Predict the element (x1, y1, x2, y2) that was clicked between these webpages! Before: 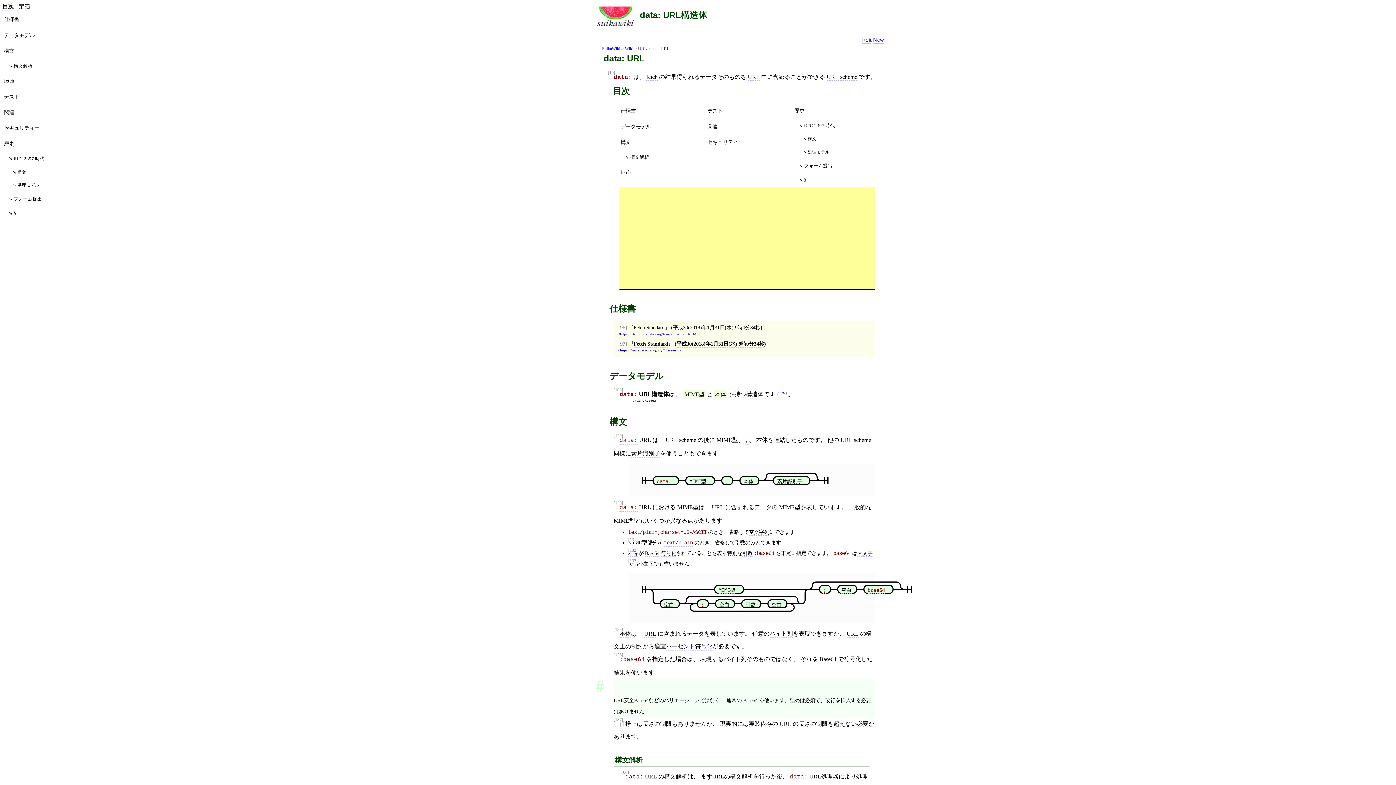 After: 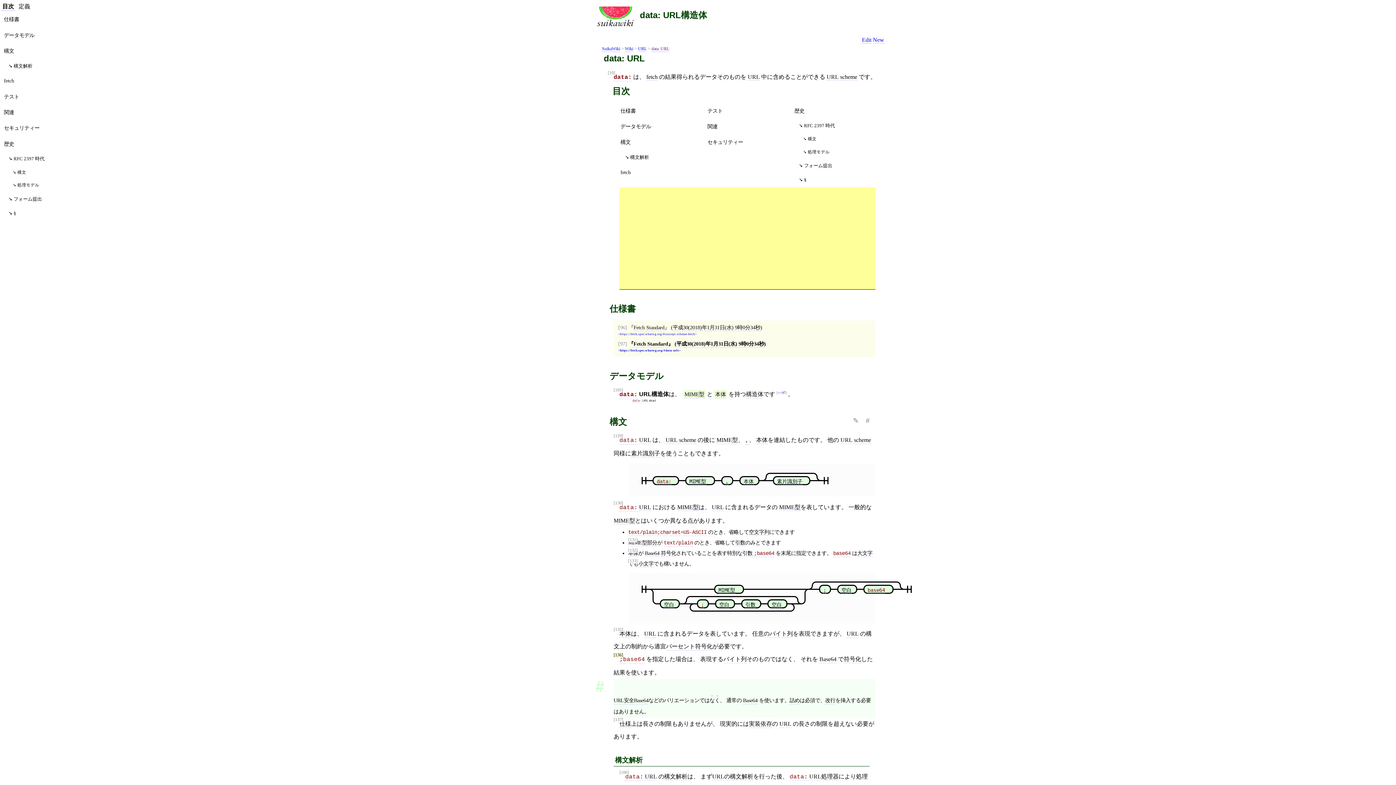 Action: bbox: (613, 653, 623, 657) label: [136]